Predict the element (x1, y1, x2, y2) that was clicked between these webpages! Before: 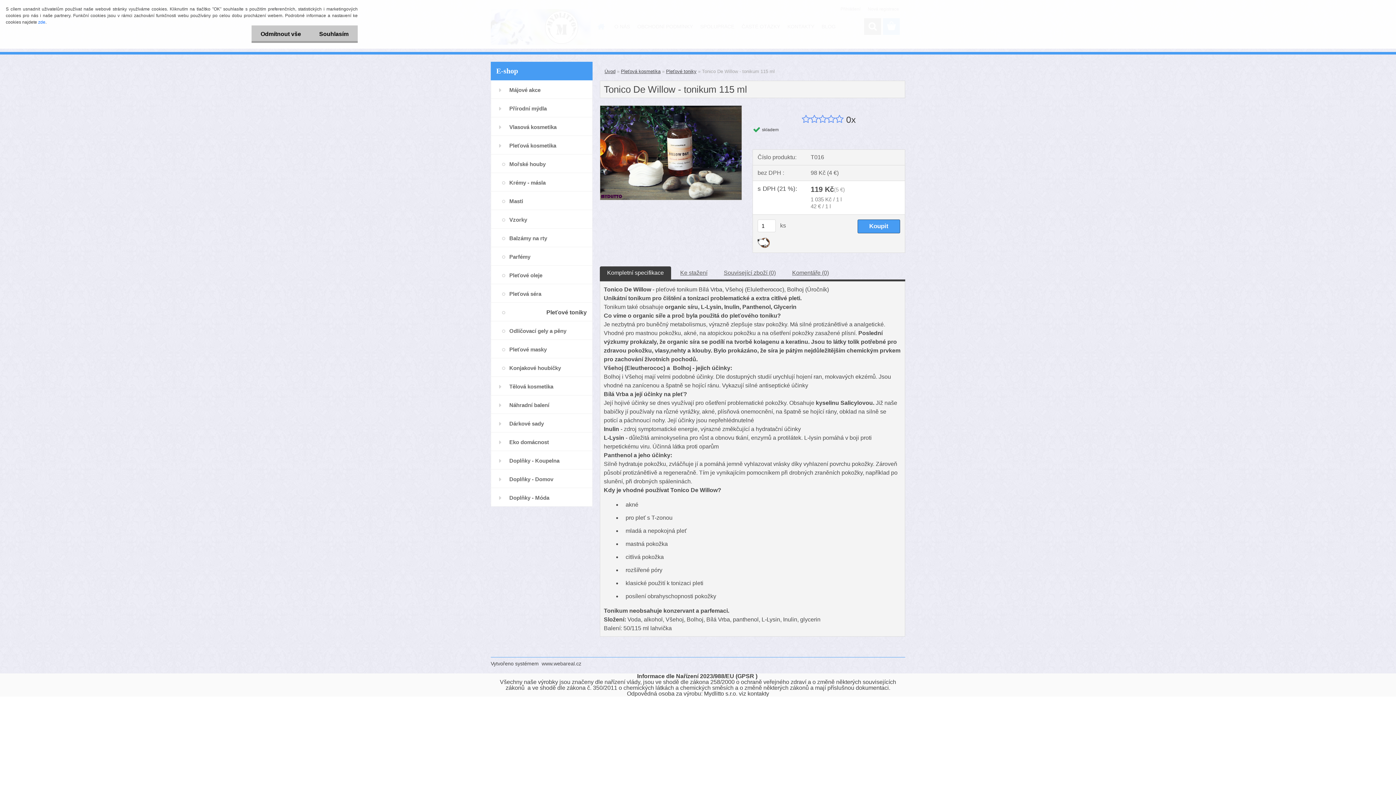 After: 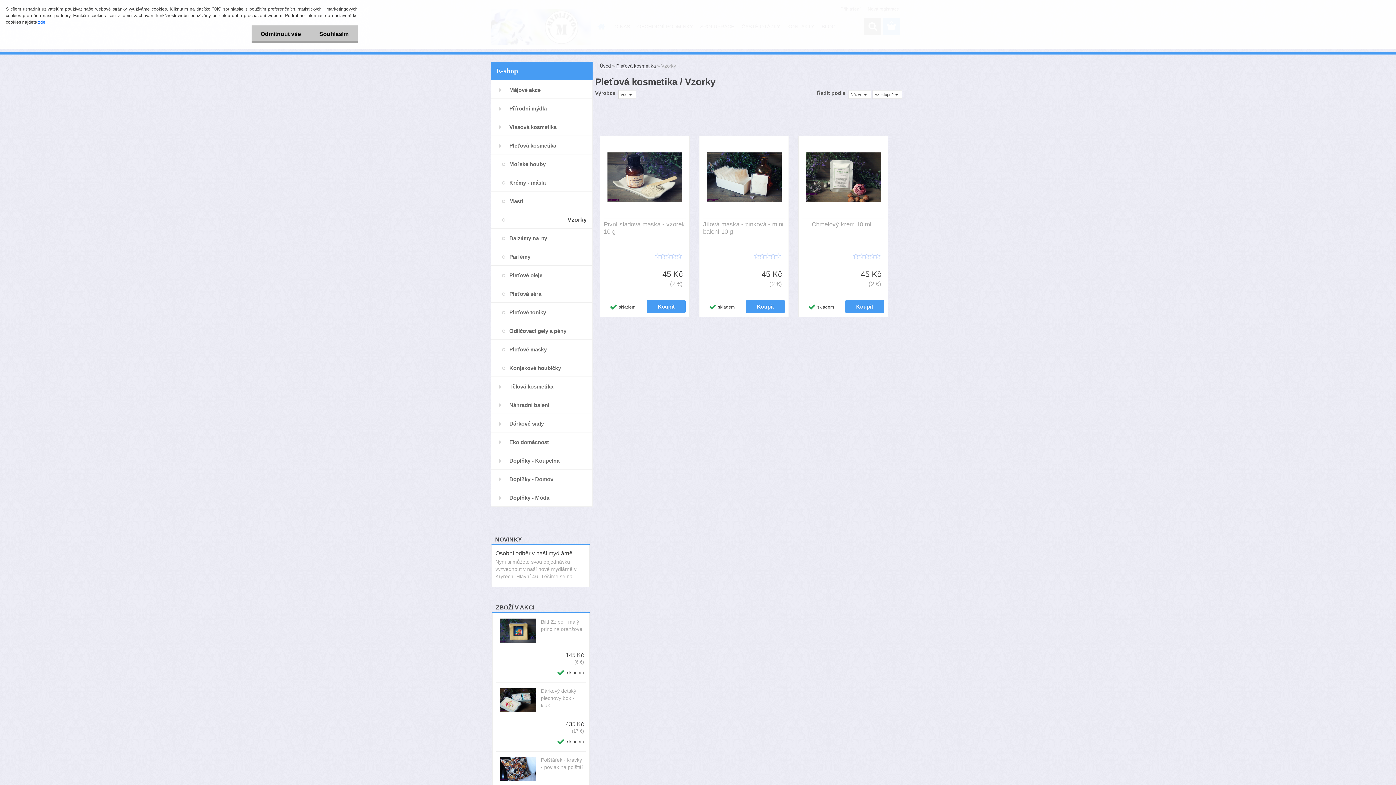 Action: label: Vzorky bbox: (490, 210, 592, 228)